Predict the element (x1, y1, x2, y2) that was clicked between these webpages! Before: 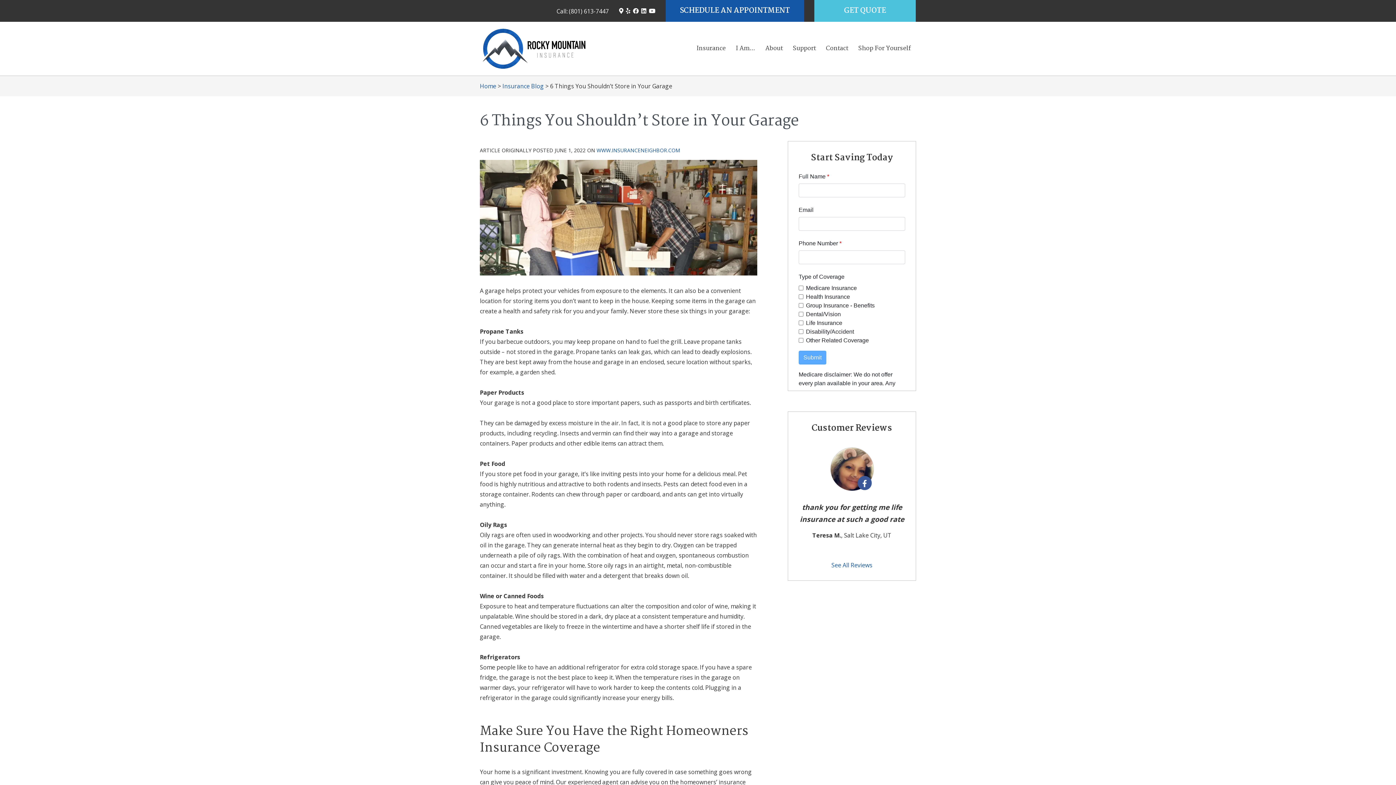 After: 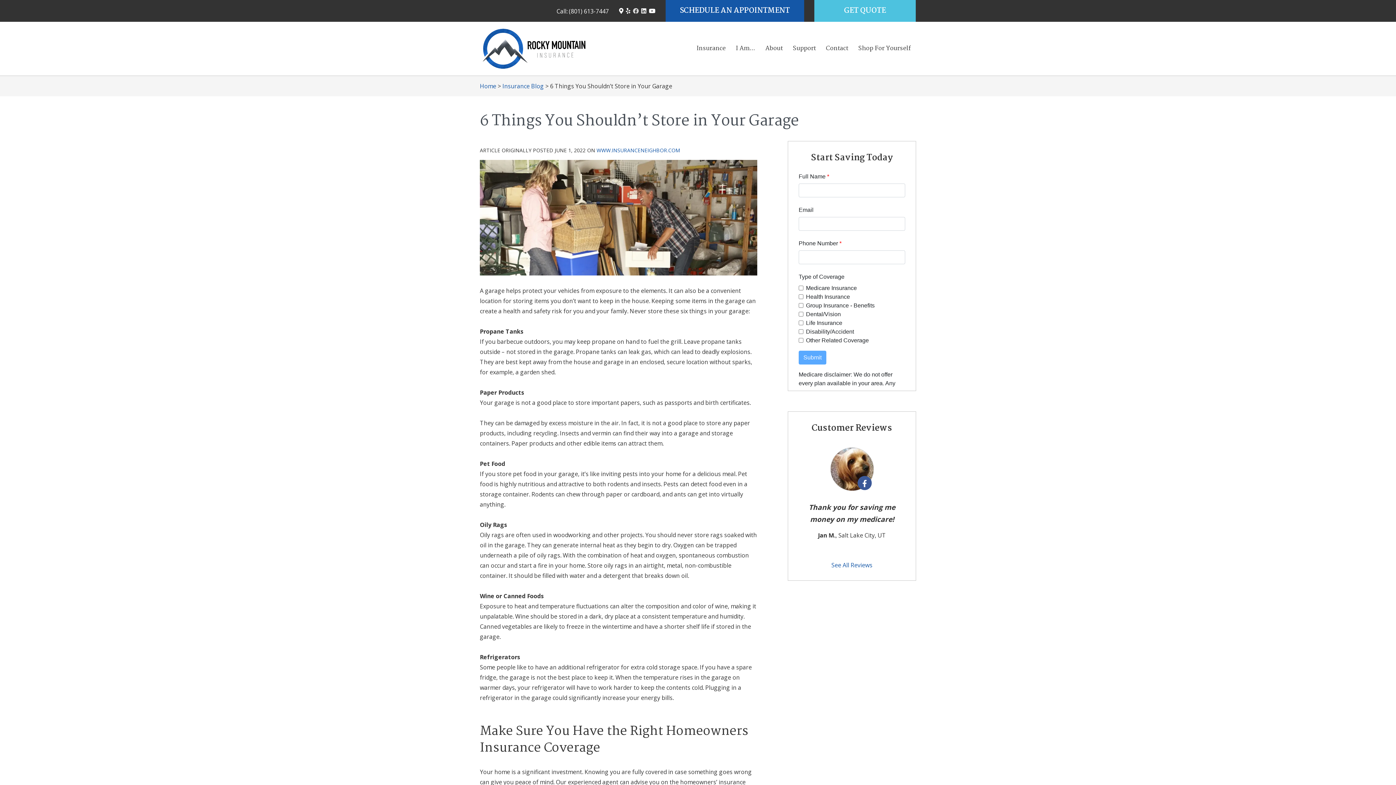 Action: bbox: (633, 8, 638, 14) label: Facebook Logo (opens in new tab)